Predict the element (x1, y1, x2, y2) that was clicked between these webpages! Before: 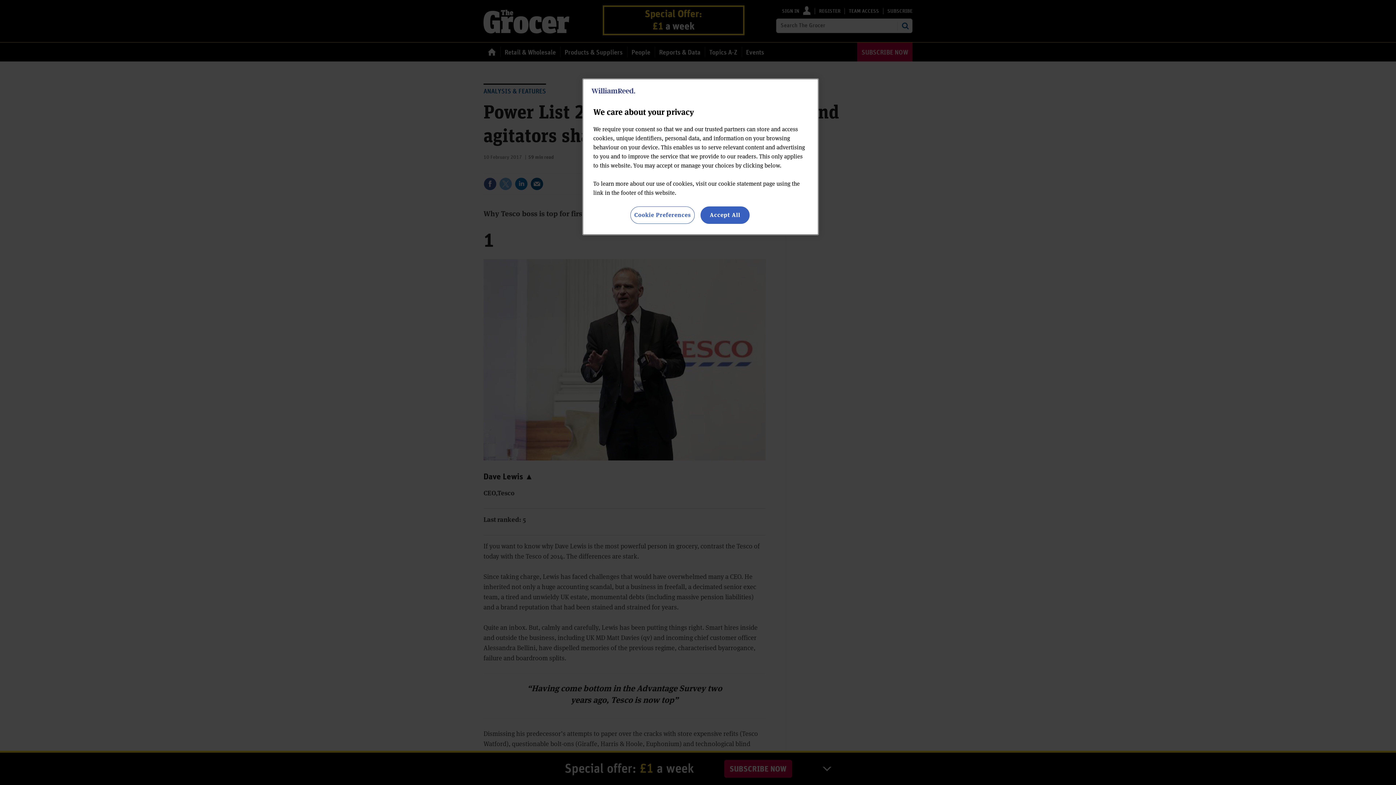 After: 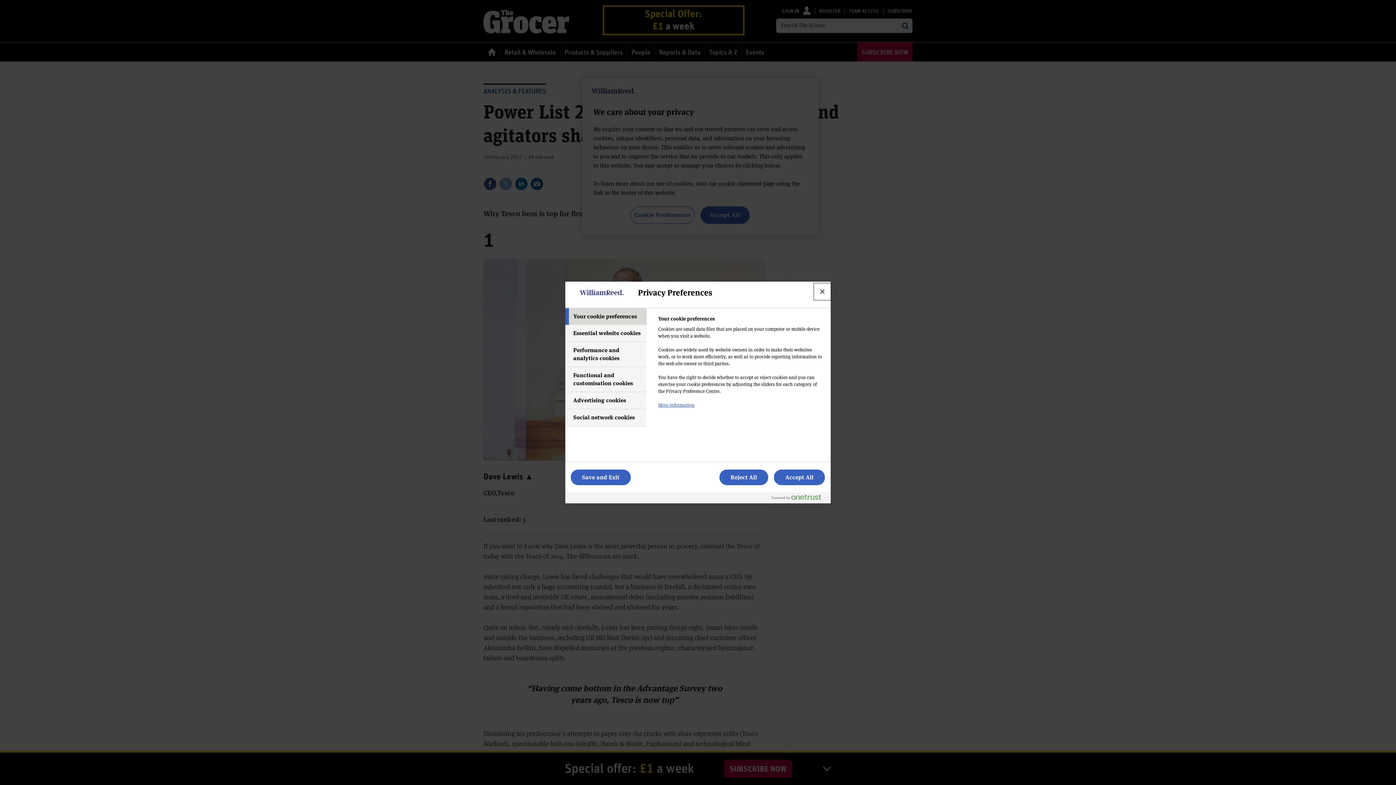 Action: bbox: (630, 206, 694, 224) label: Cookie Preferences